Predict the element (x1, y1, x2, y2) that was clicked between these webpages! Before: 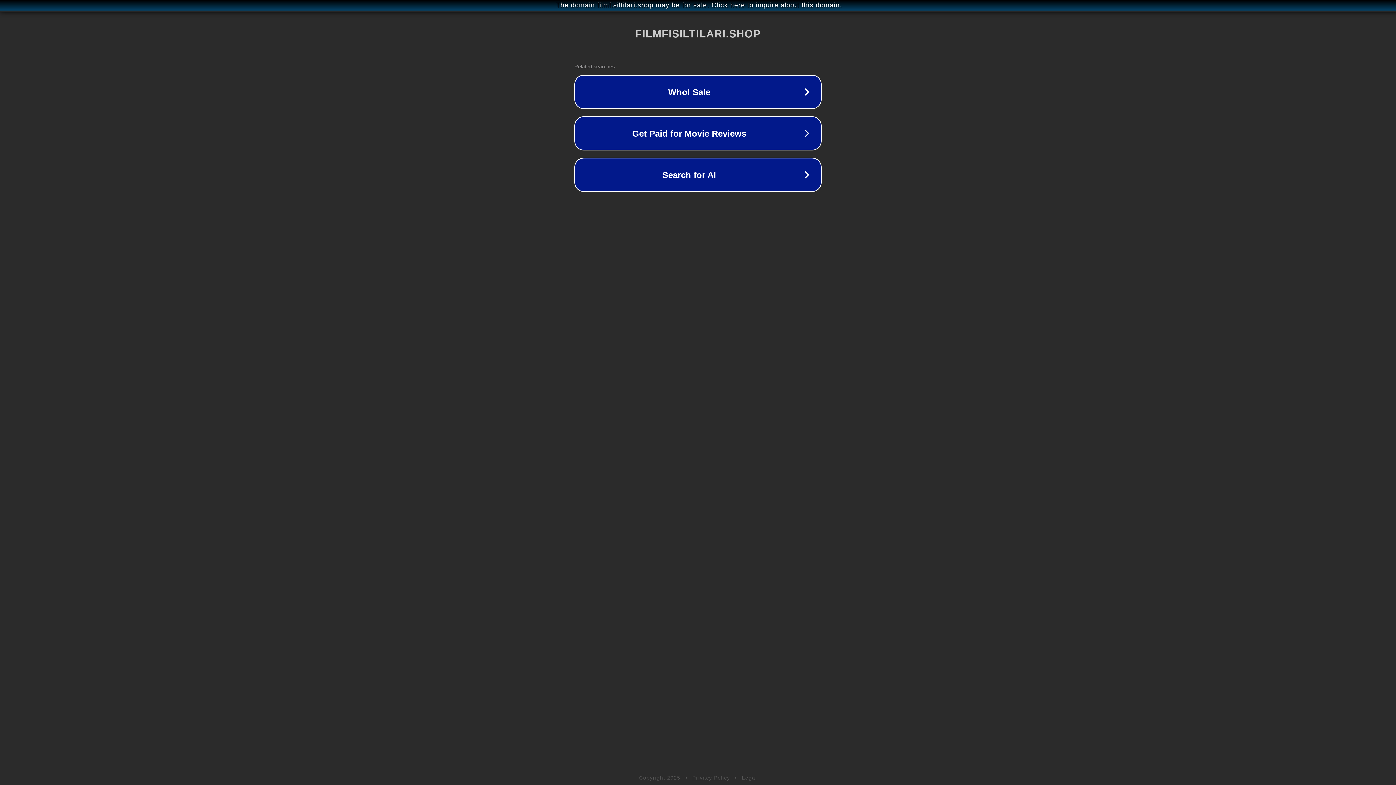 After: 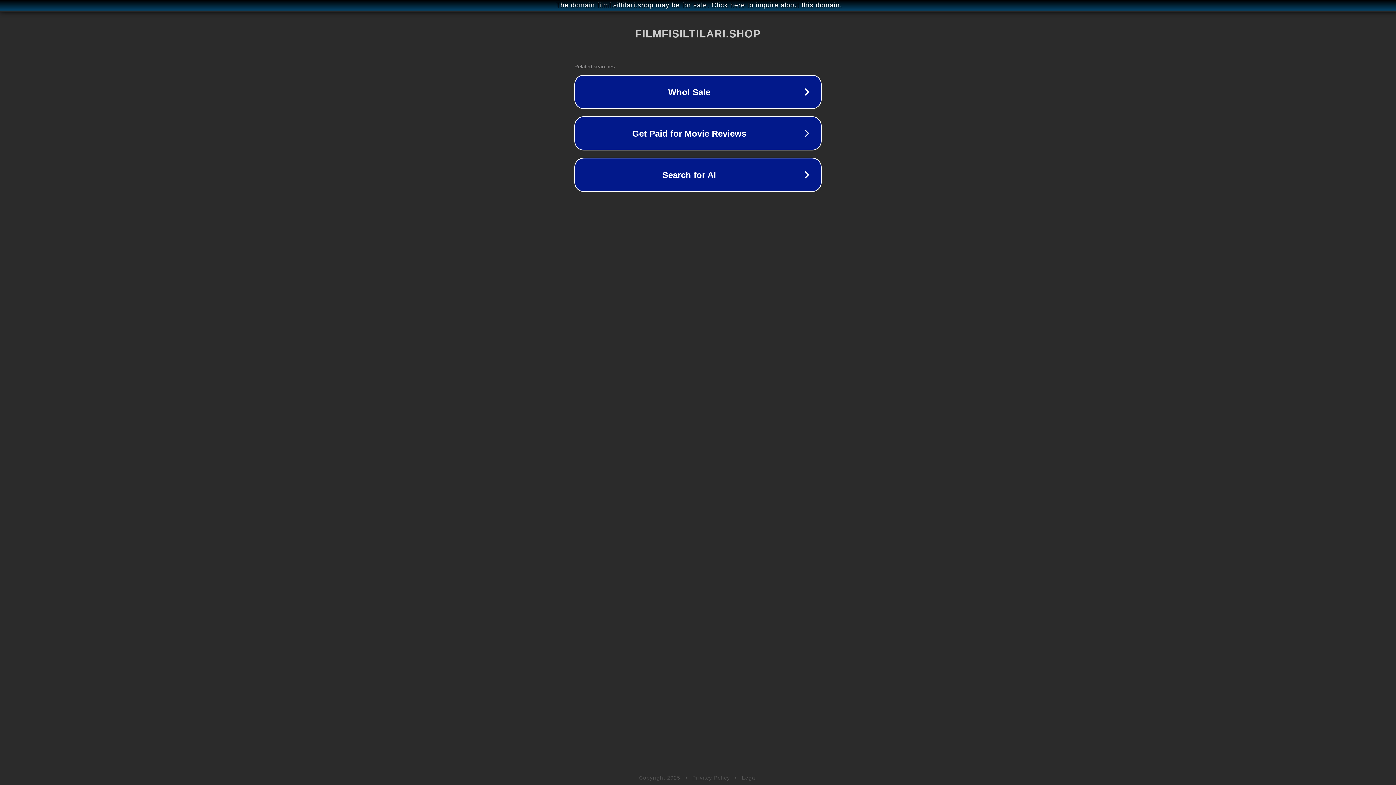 Action: bbox: (742, 775, 757, 781) label: Legal